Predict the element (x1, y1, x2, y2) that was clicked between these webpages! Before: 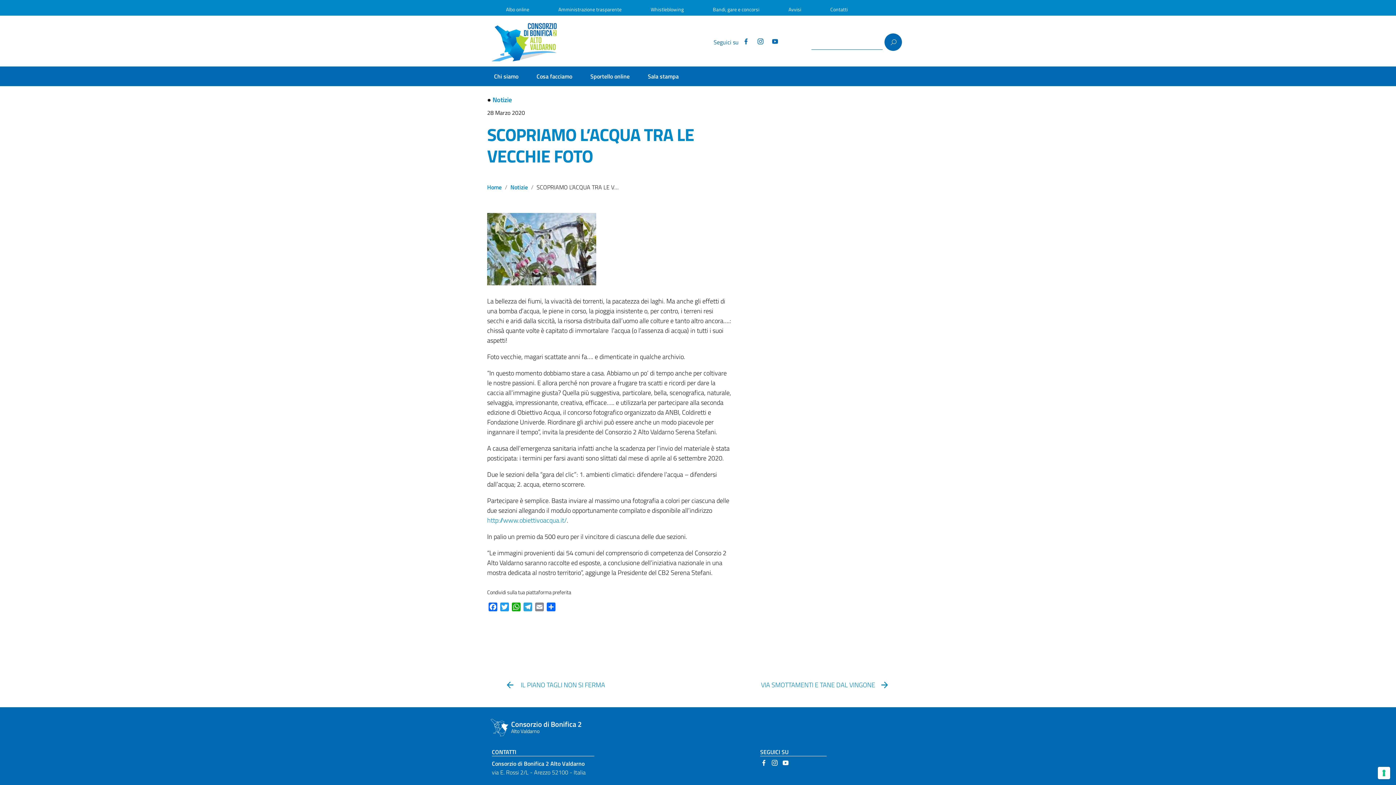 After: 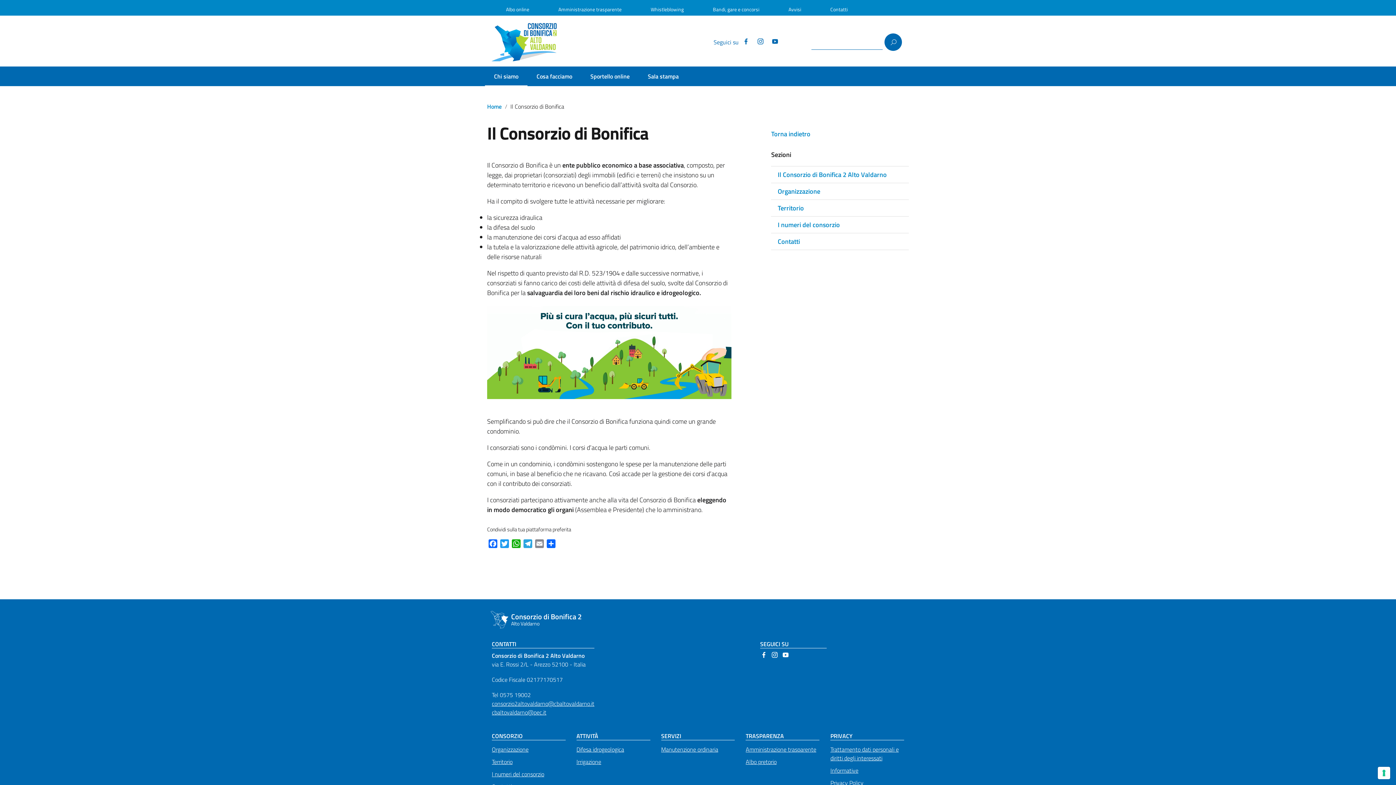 Action: bbox: (488, 72, 524, 80) label: Chi siamo